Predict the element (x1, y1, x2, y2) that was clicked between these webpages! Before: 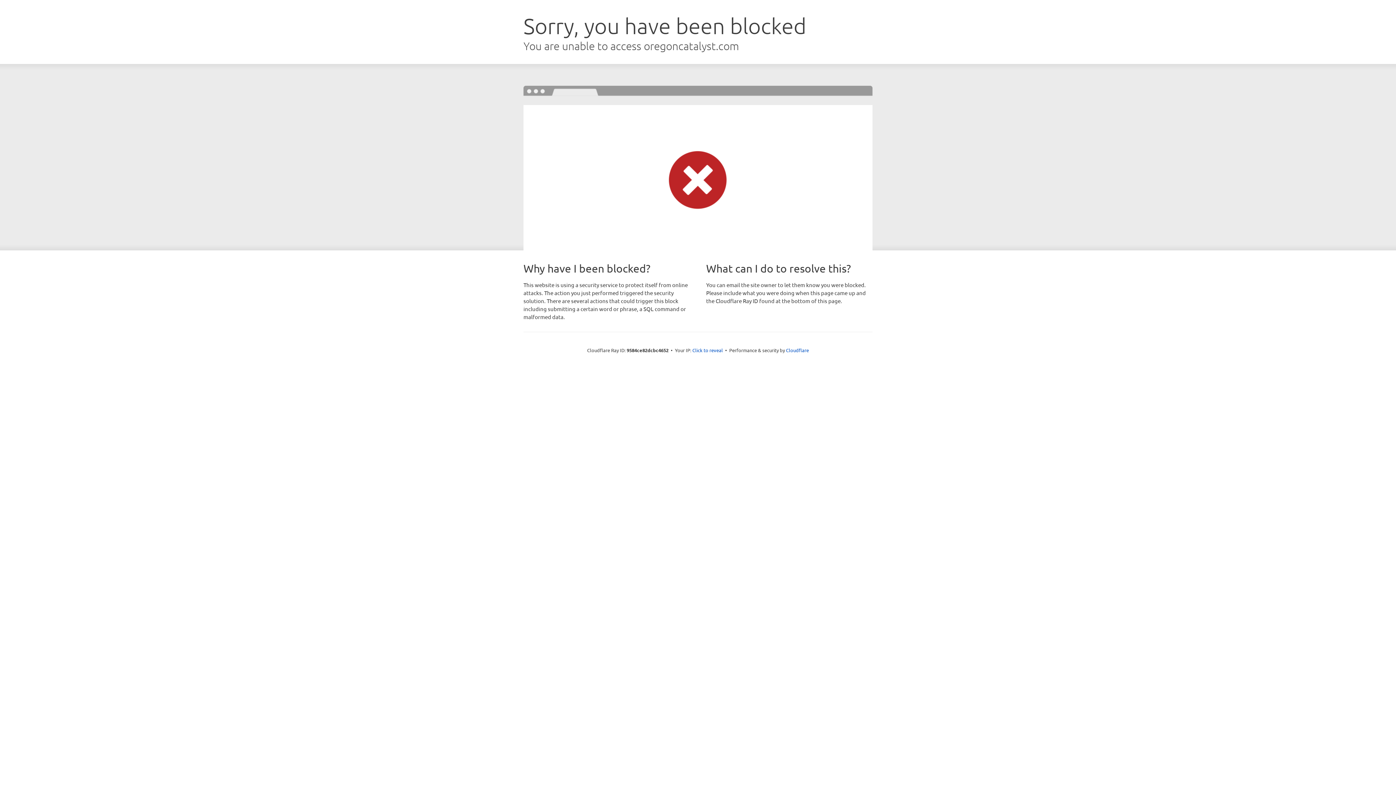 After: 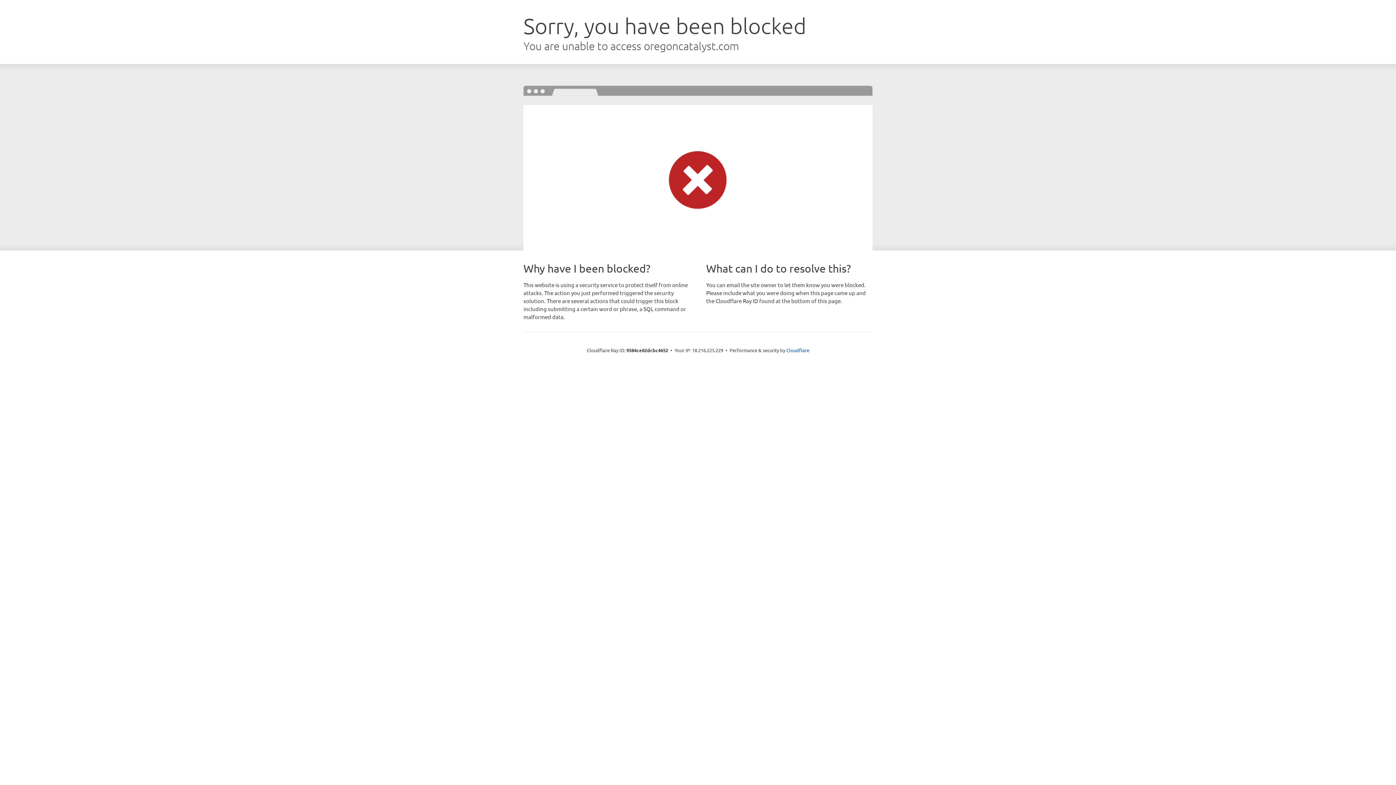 Action: label: Click to reveal bbox: (692, 346, 723, 353)